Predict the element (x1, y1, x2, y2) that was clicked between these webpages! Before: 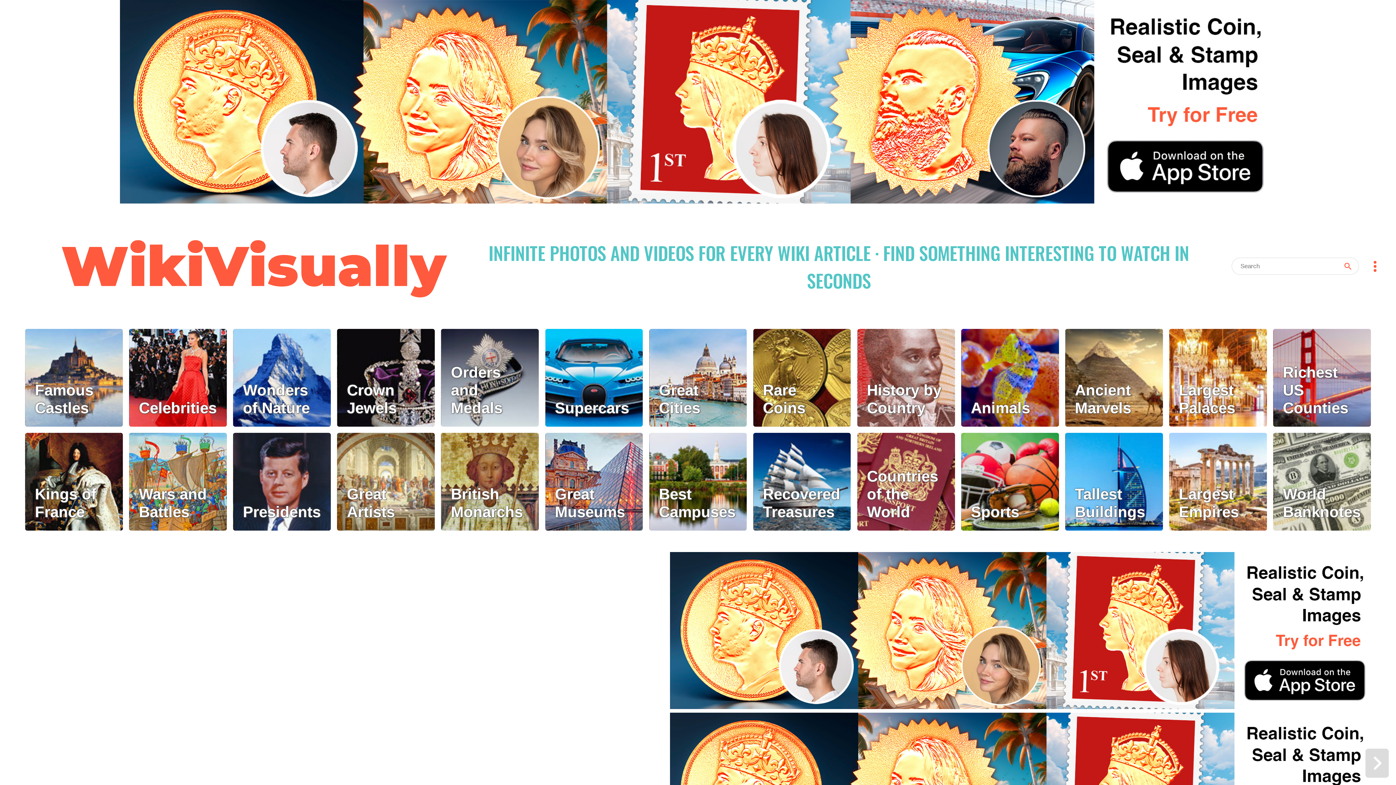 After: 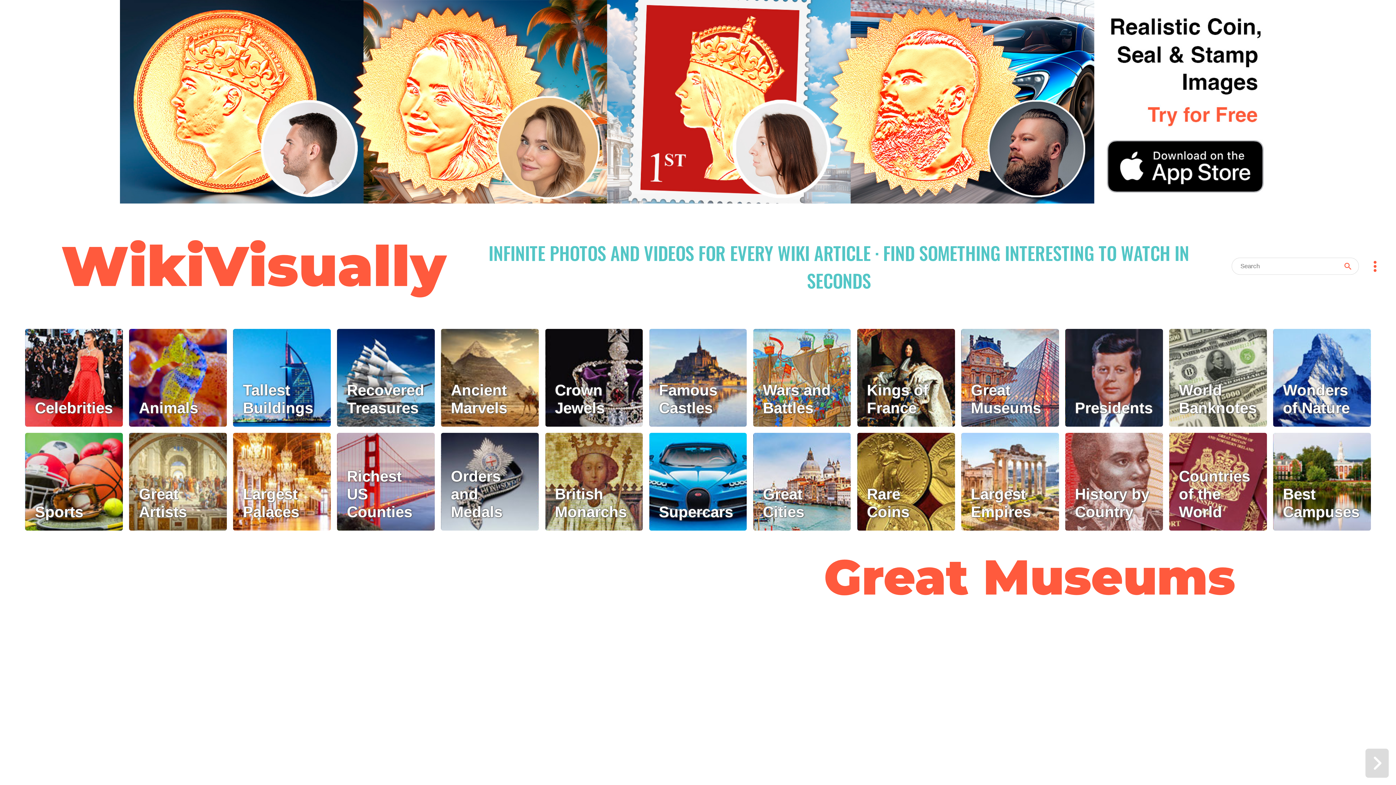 Action: label: Great Museums bbox: (545, 433, 643, 530)